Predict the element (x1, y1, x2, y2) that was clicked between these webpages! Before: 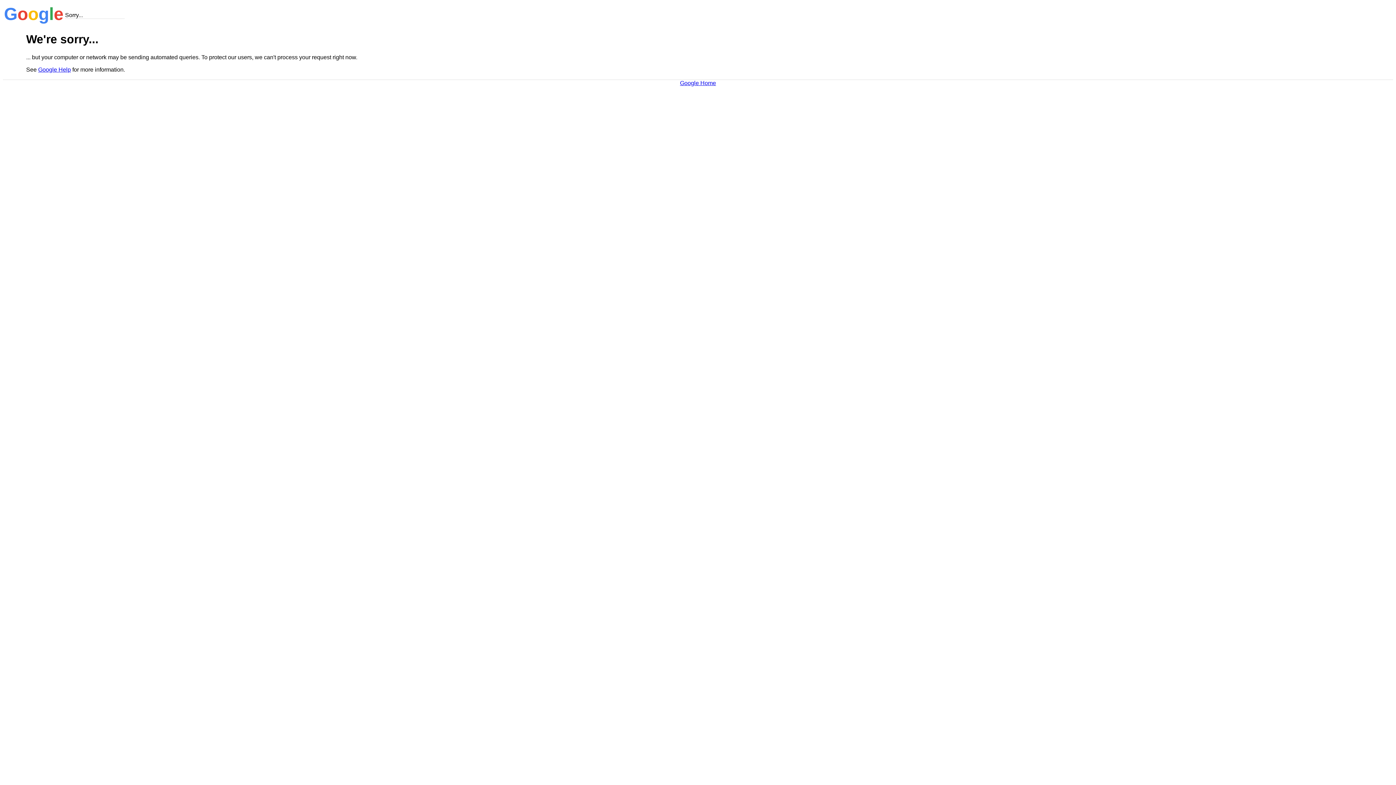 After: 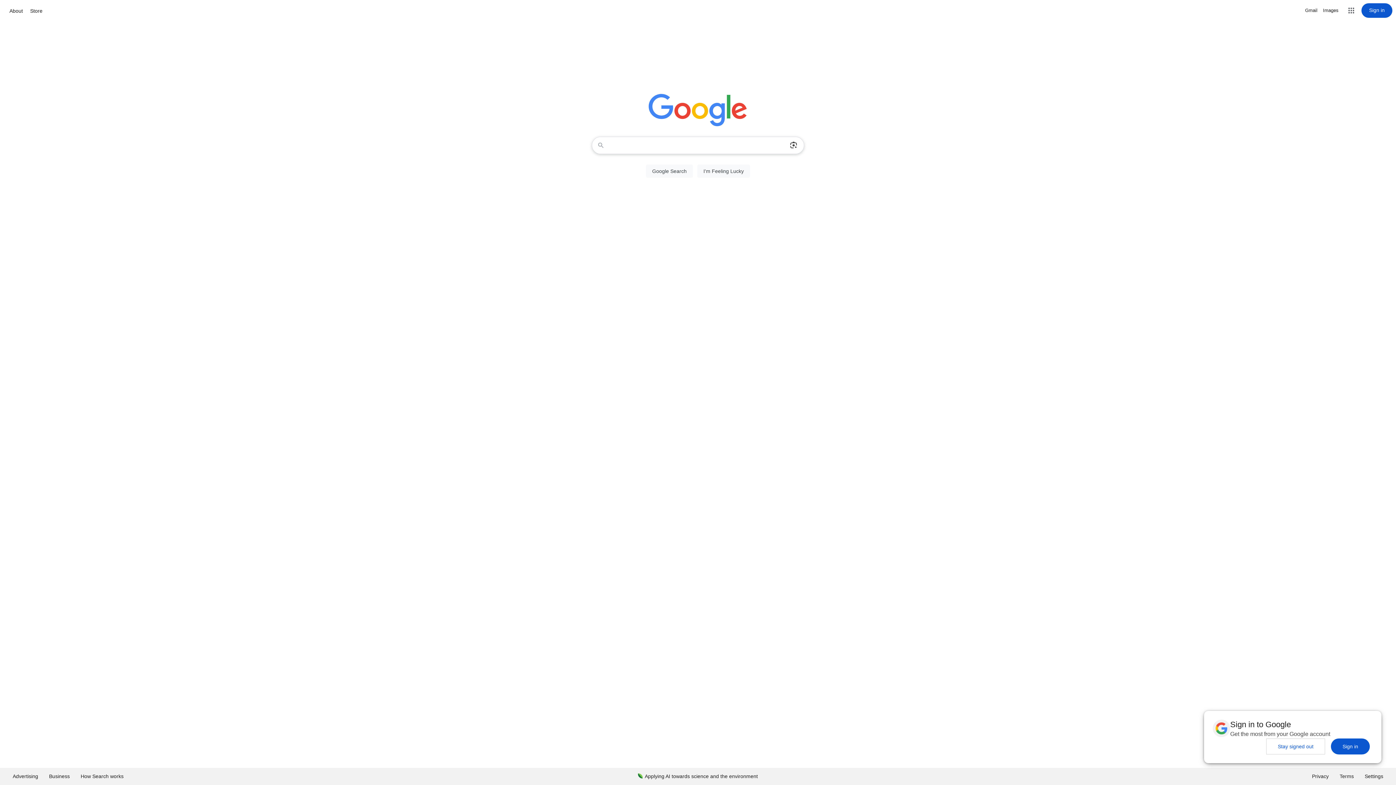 Action: label: Google Home bbox: (680, 79, 716, 86)